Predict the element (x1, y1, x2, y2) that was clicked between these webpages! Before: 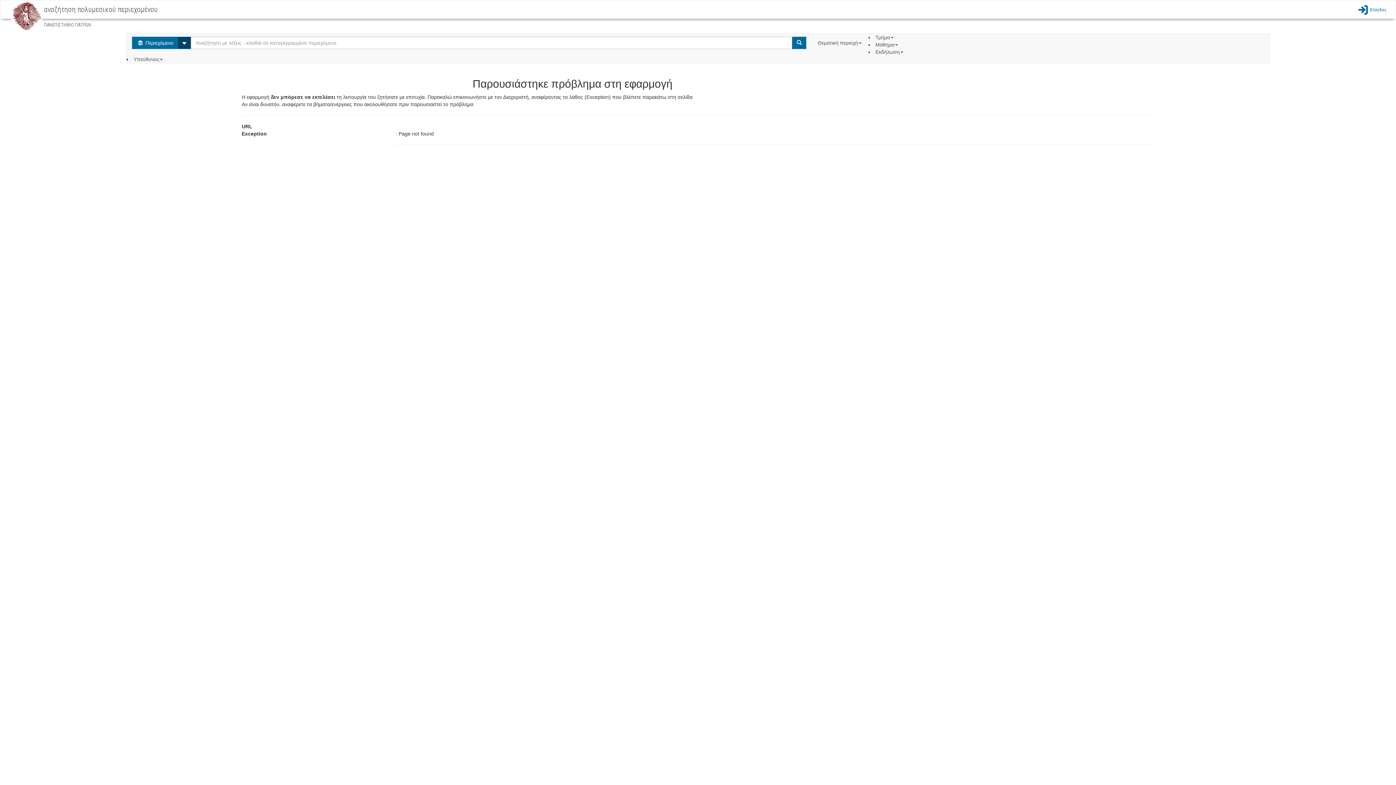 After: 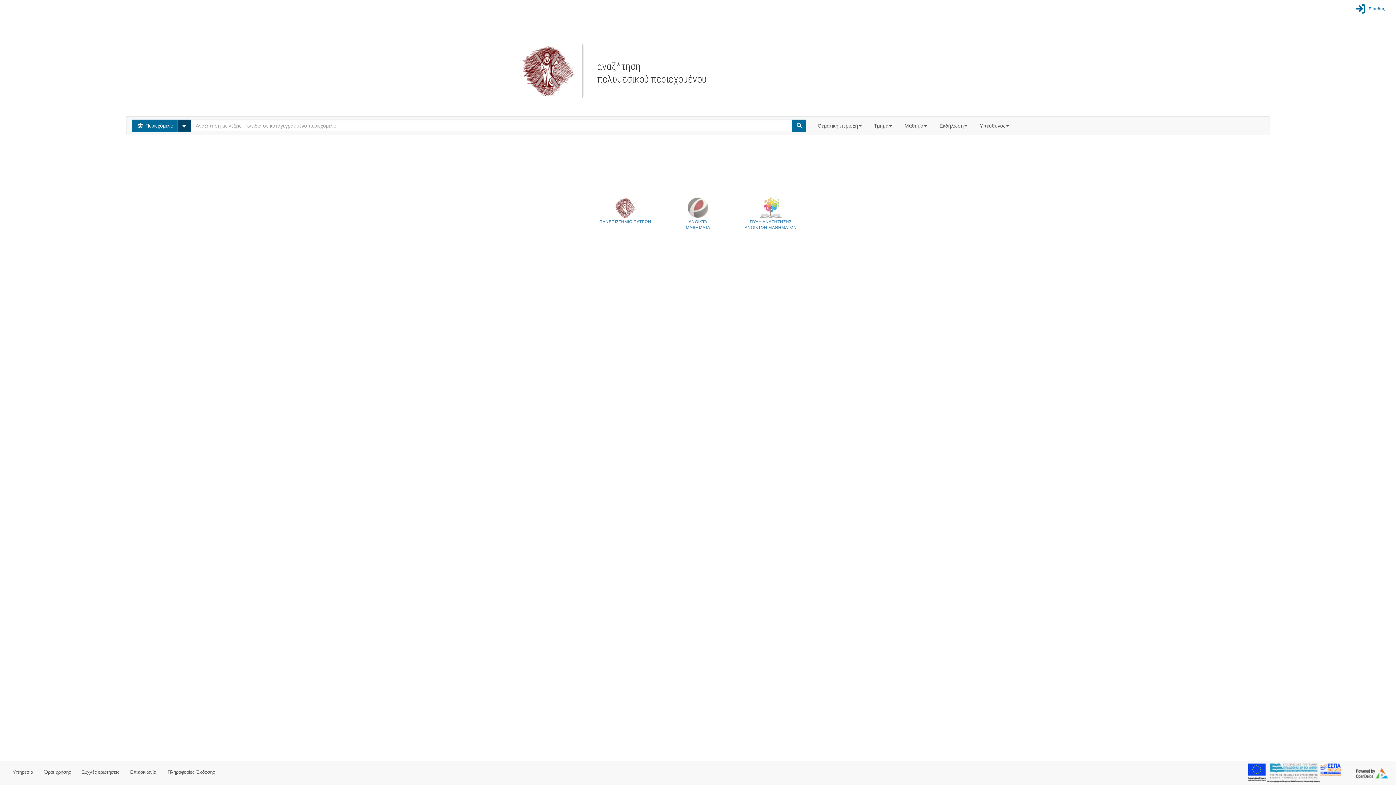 Action: bbox: (1356, 1, 1386, 17) label: Είσοδος